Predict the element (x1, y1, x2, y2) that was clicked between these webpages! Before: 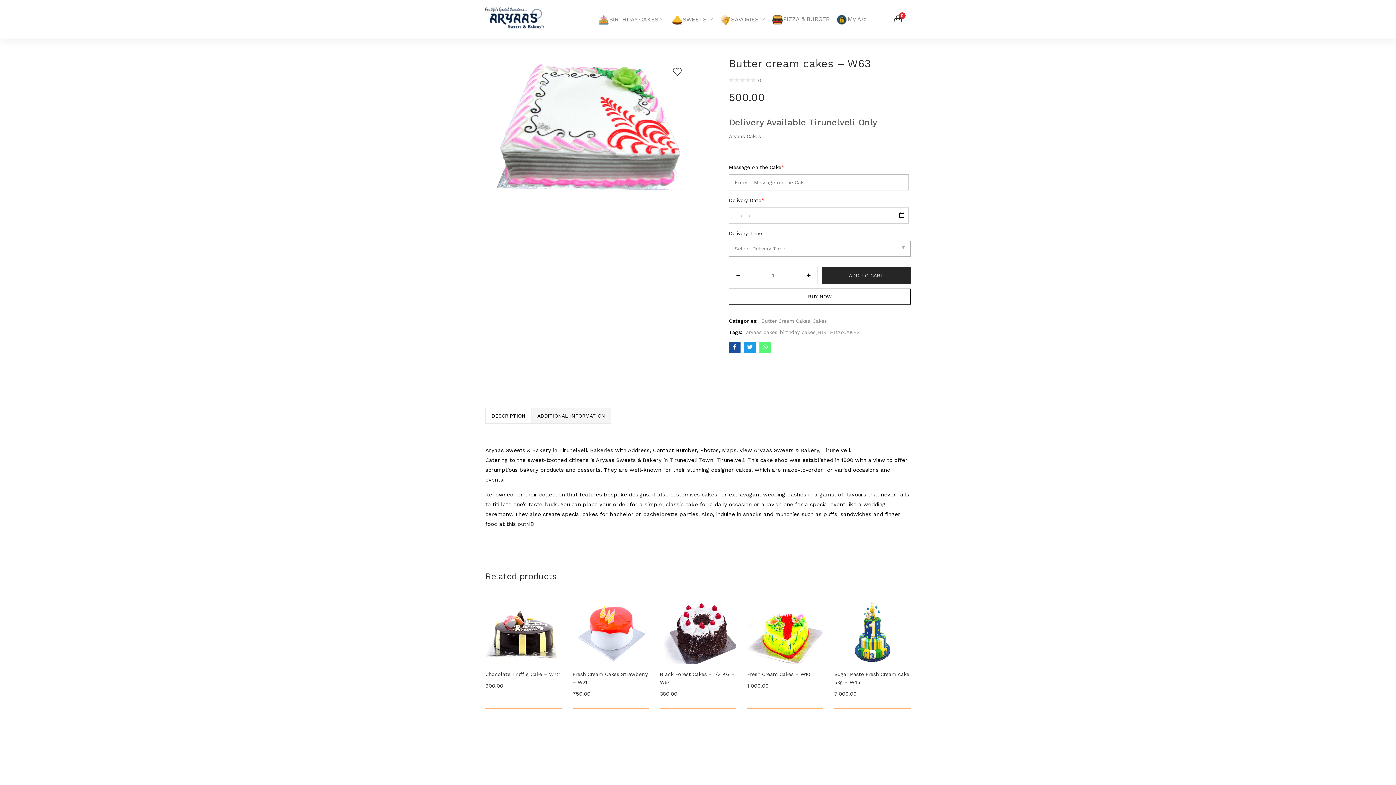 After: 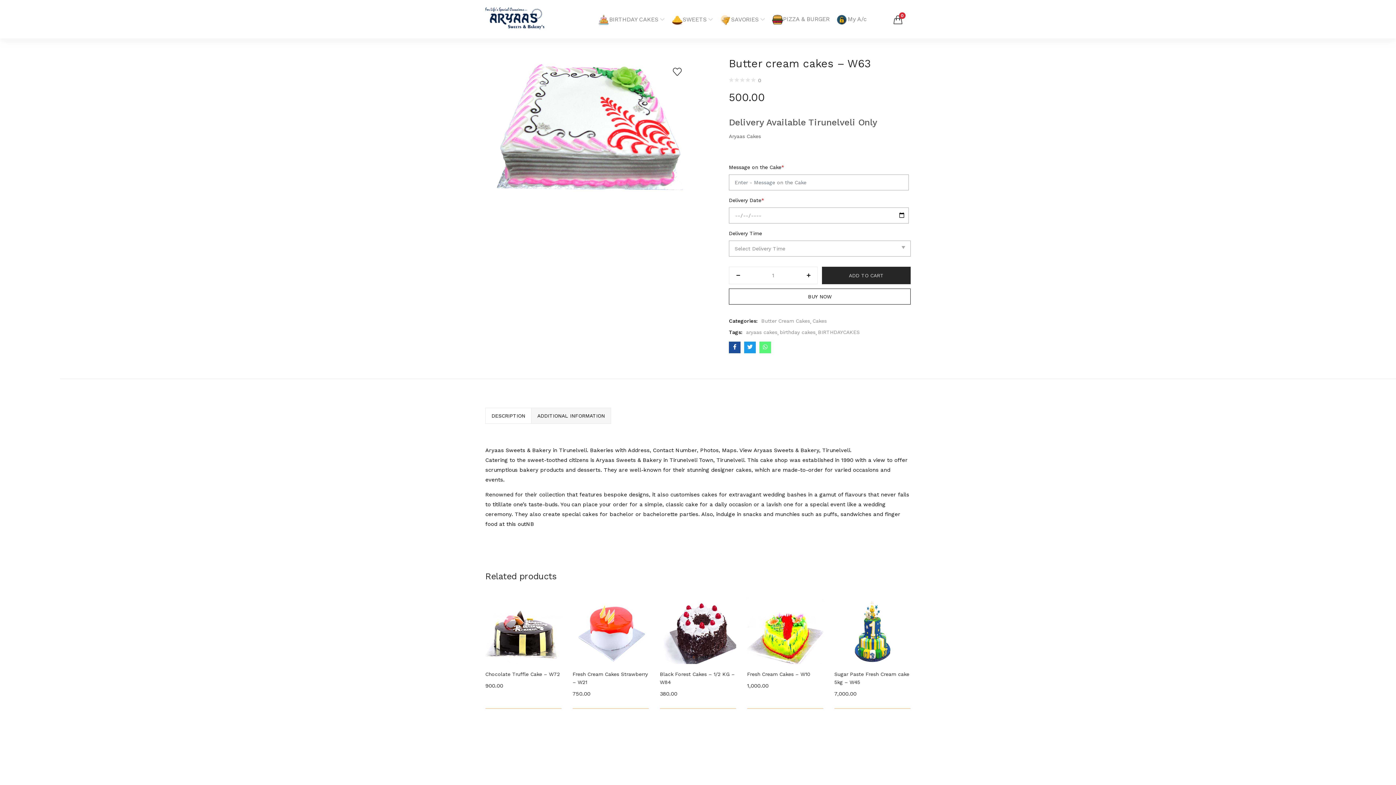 Action: label: DESCRIPTION bbox: (485, 408, 531, 423)